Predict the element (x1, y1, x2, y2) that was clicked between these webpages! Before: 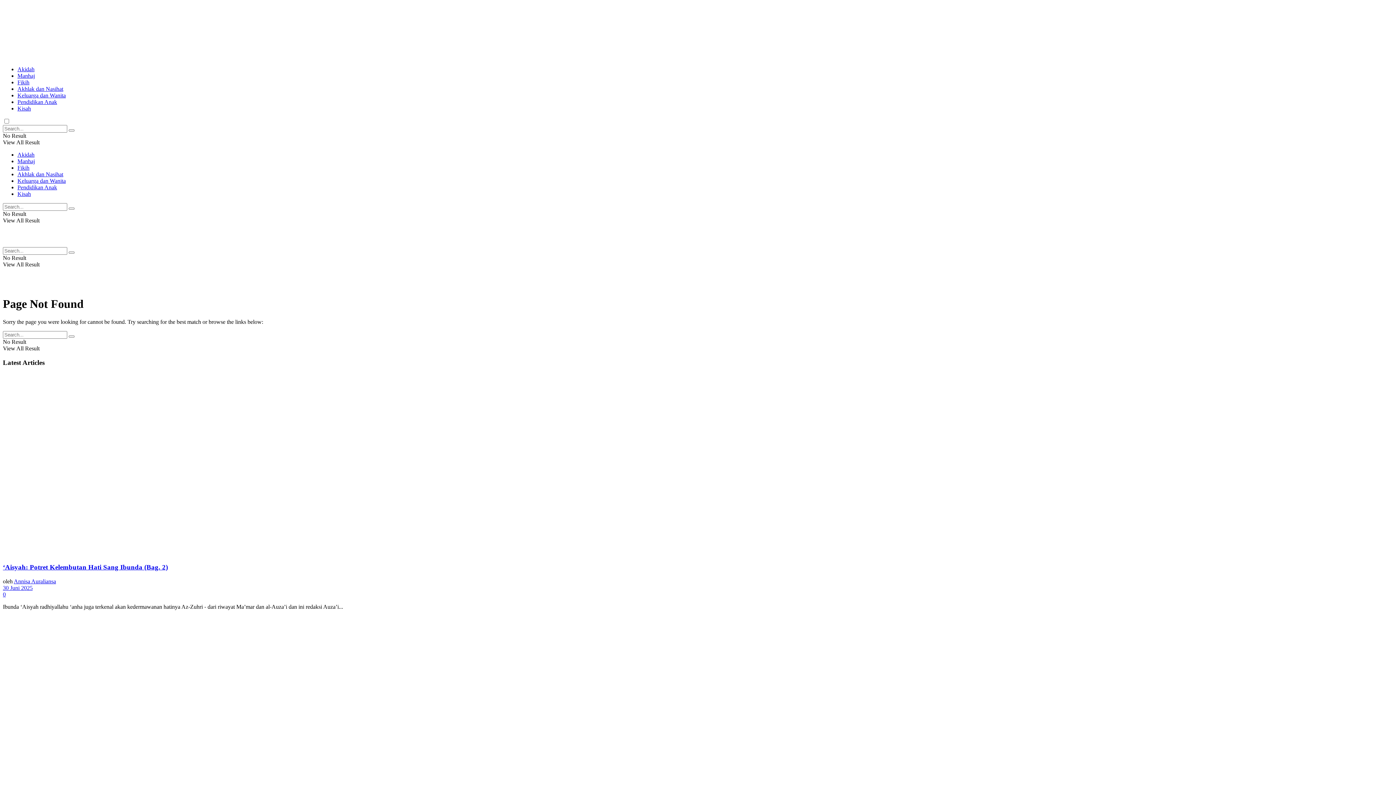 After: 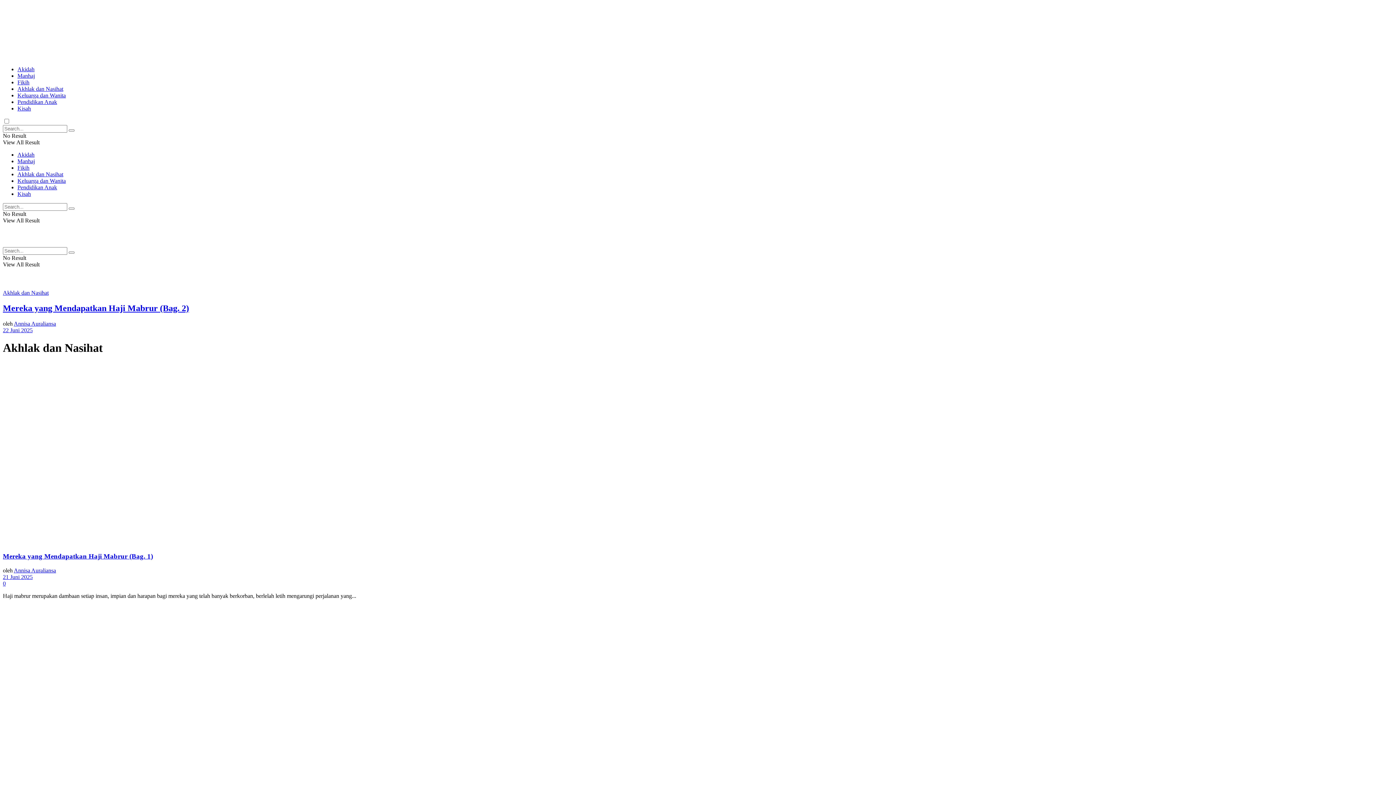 Action: bbox: (17, 85, 63, 92) label: Akhlak dan Nasihat